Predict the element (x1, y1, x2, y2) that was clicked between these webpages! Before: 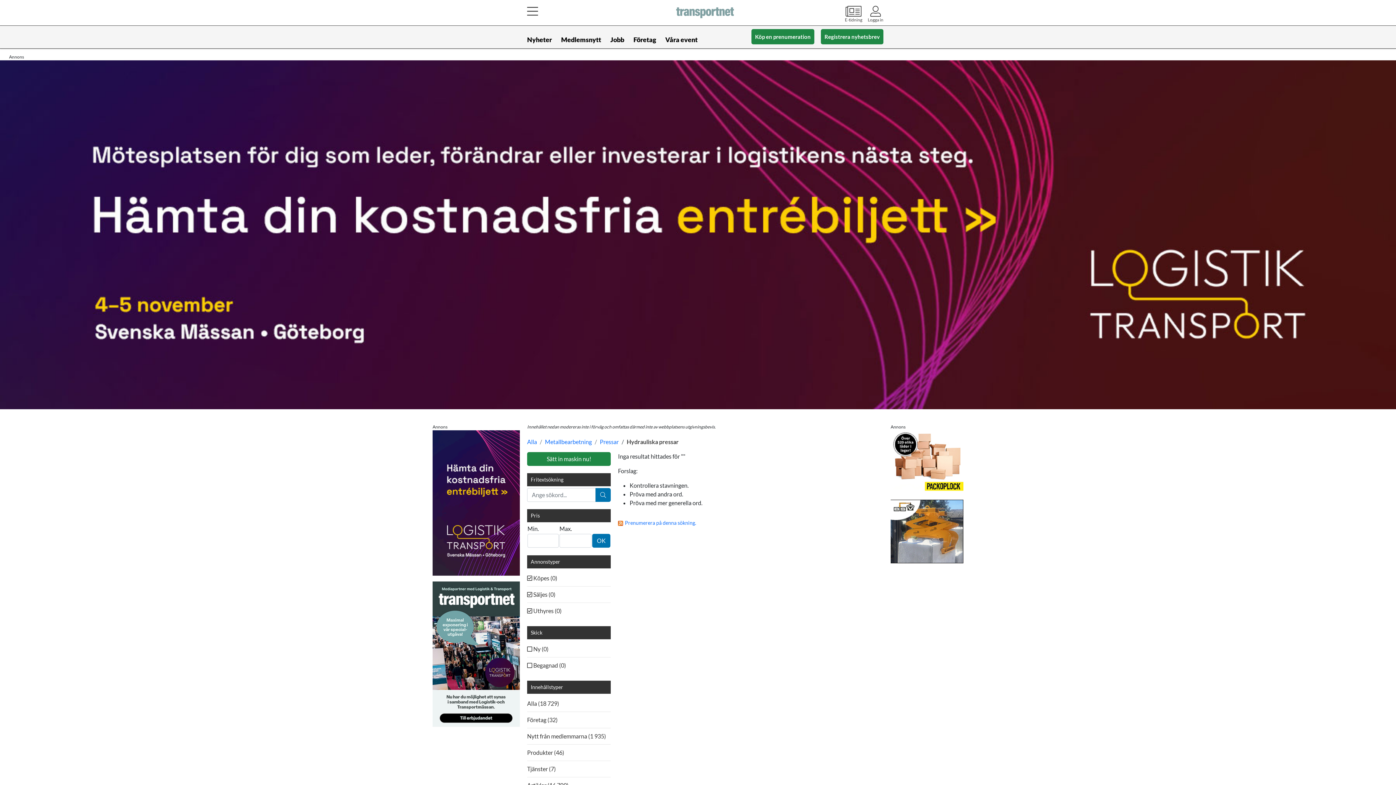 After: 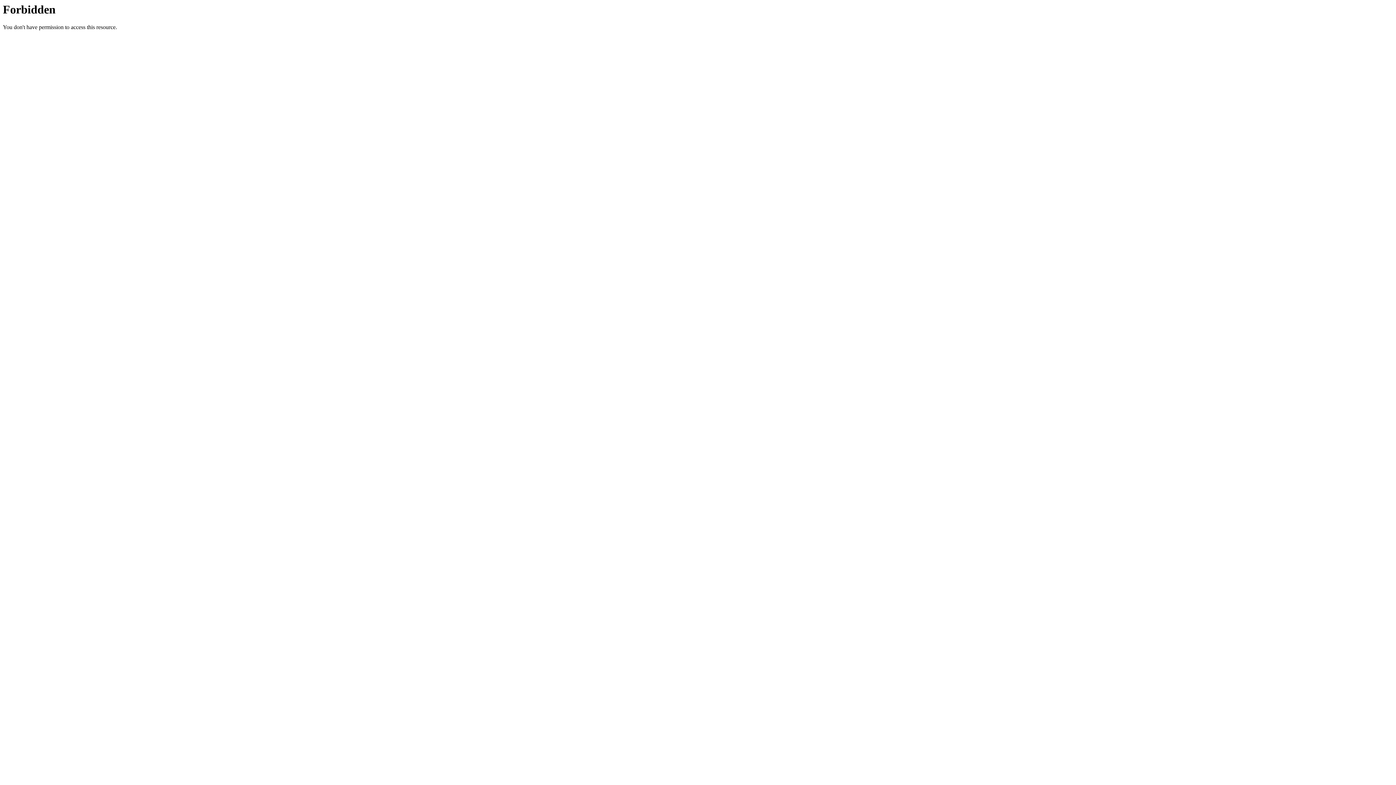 Action: label: Prenumerera på denna sökning. bbox: (618, 519, 696, 526)